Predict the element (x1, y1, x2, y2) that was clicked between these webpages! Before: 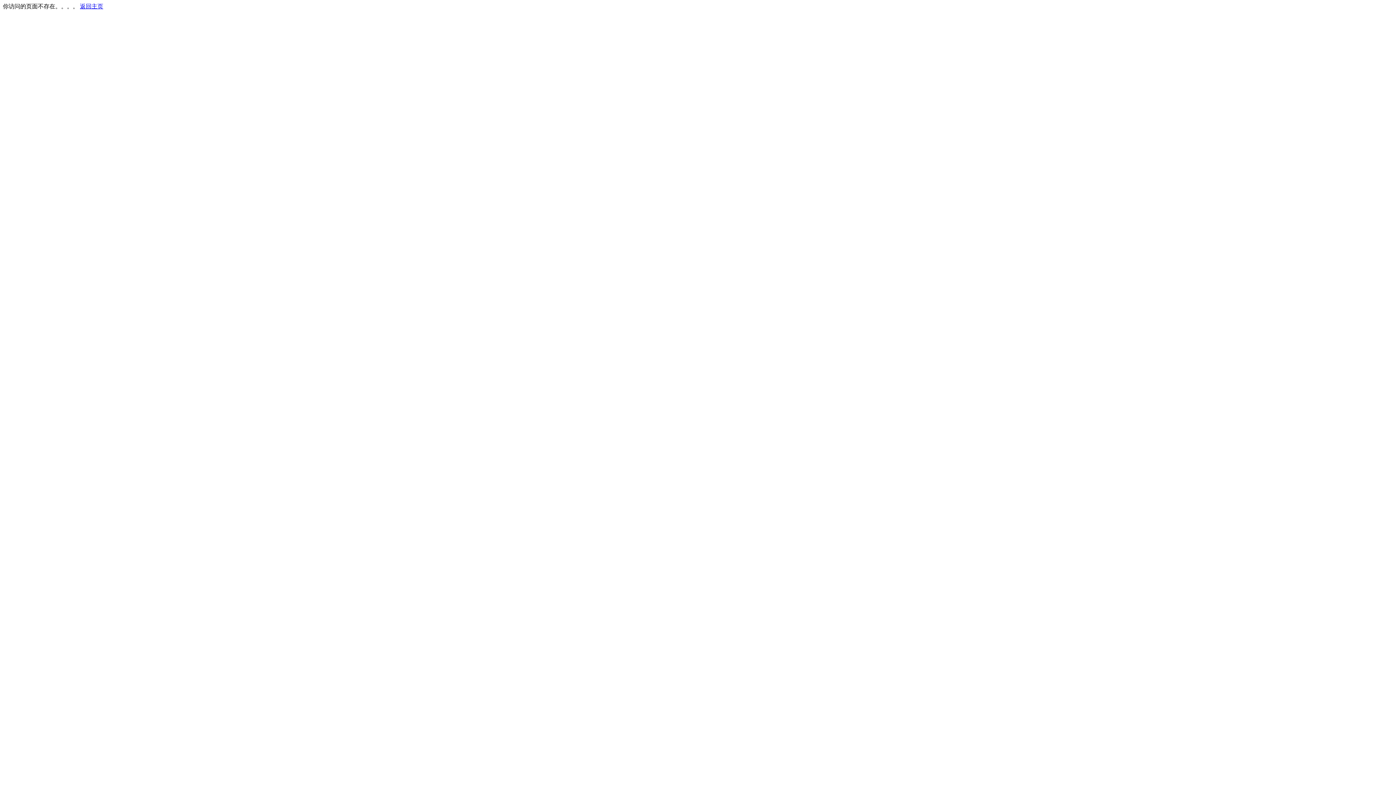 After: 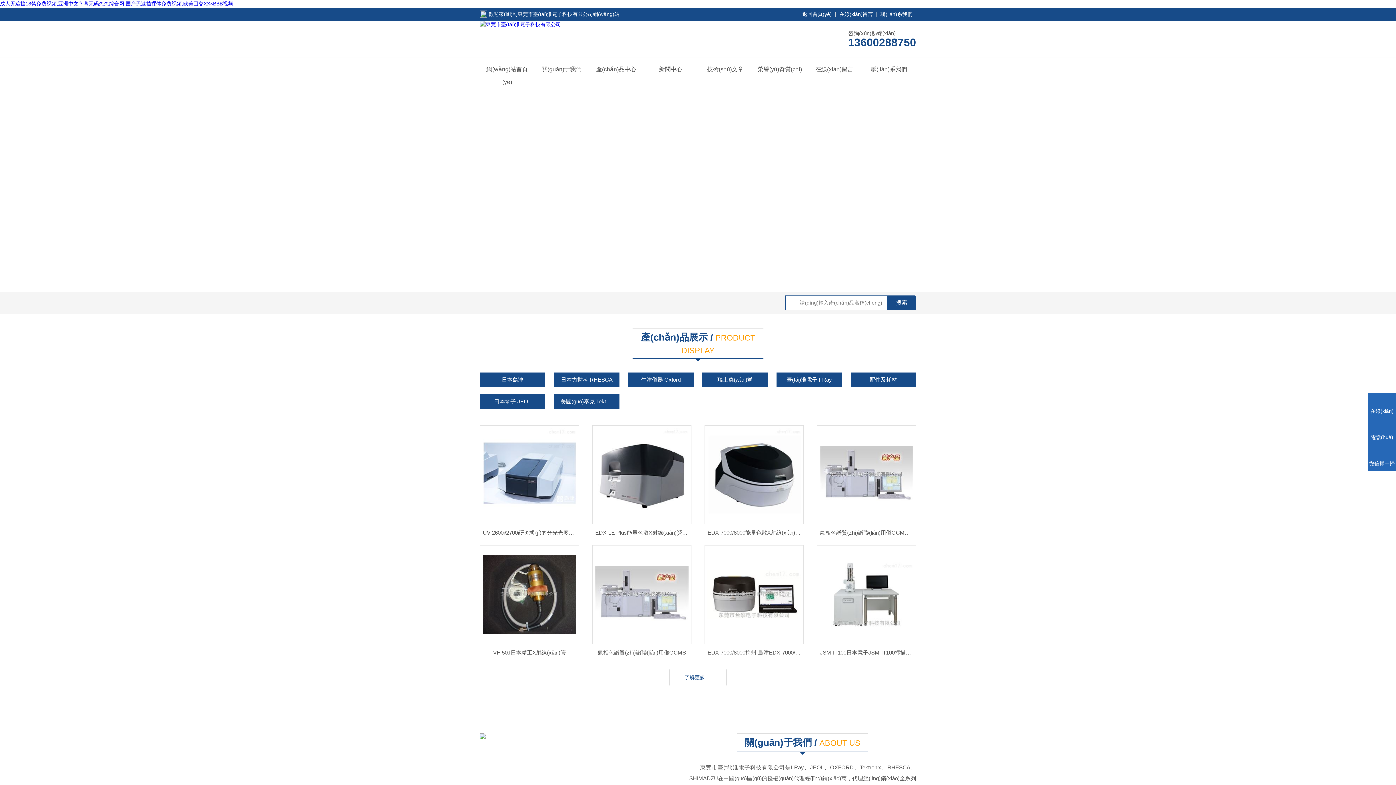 Action: bbox: (80, 3, 103, 9) label: 返回主页